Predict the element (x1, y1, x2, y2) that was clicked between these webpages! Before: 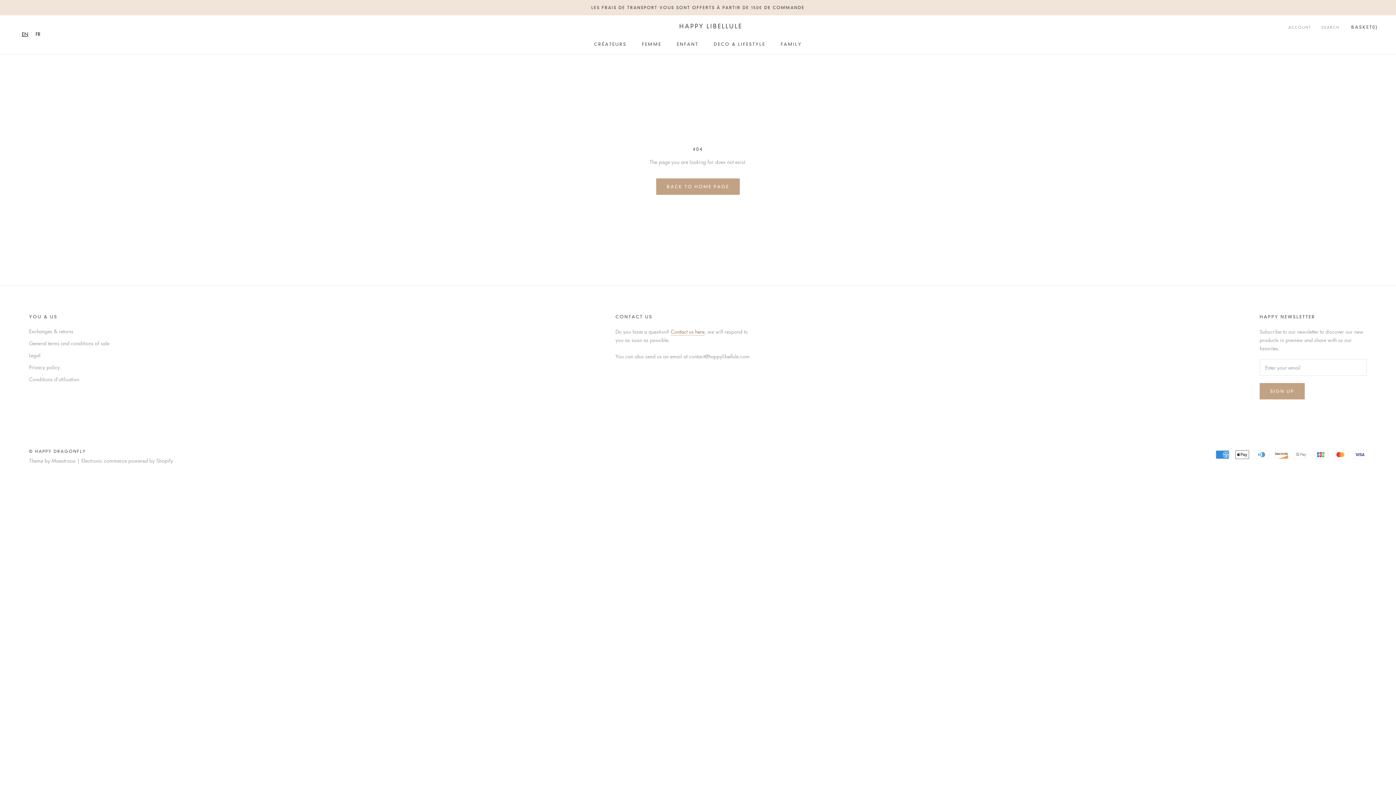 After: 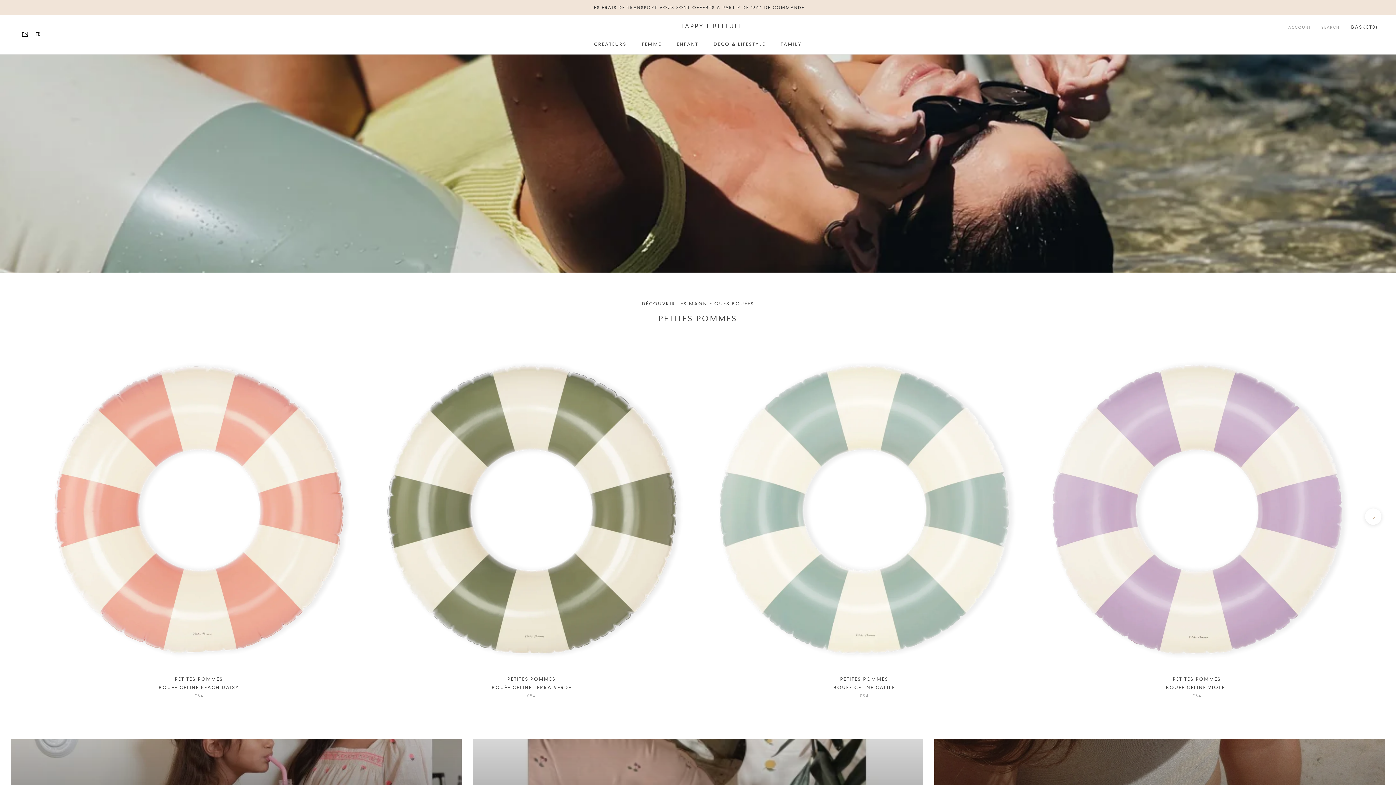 Action: label: BACK TO HOME PAGE bbox: (656, 178, 739, 194)